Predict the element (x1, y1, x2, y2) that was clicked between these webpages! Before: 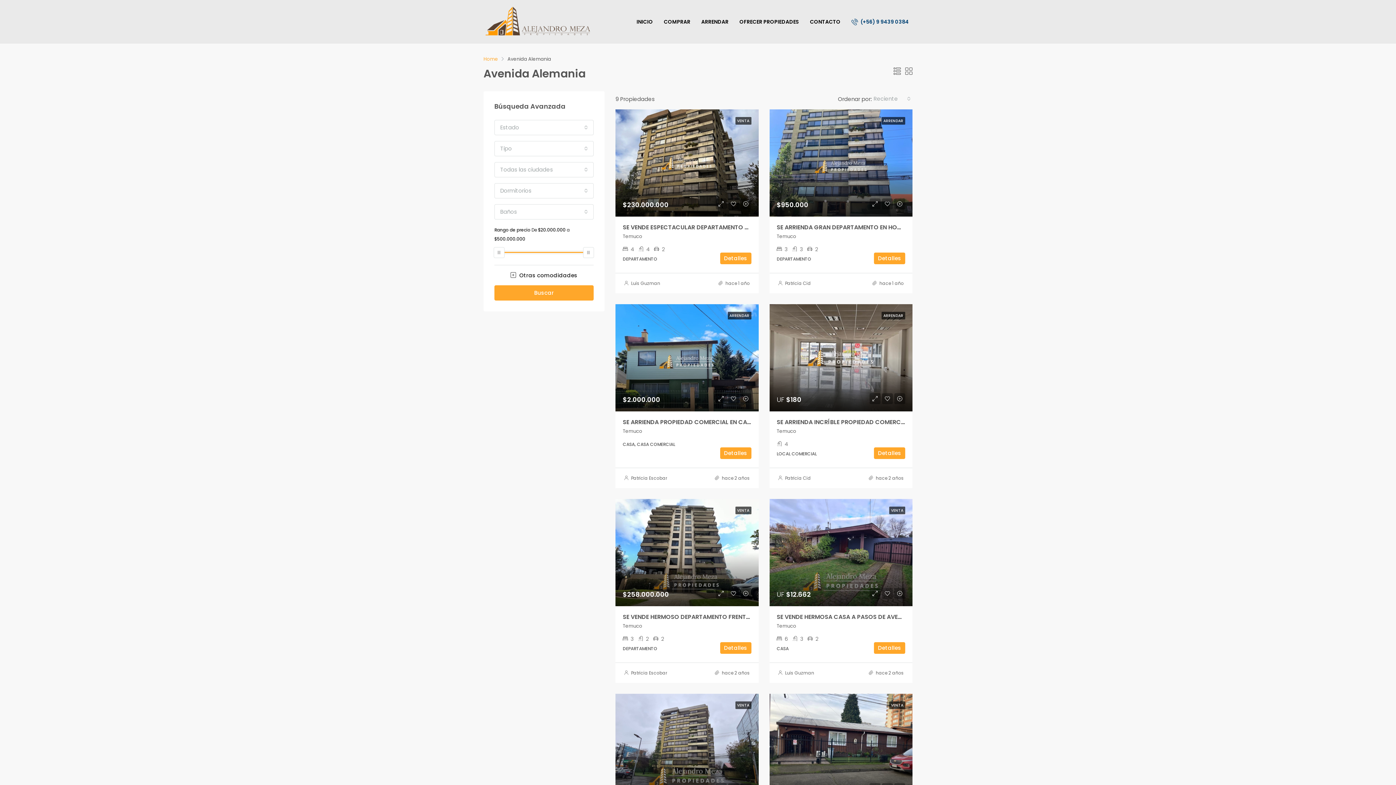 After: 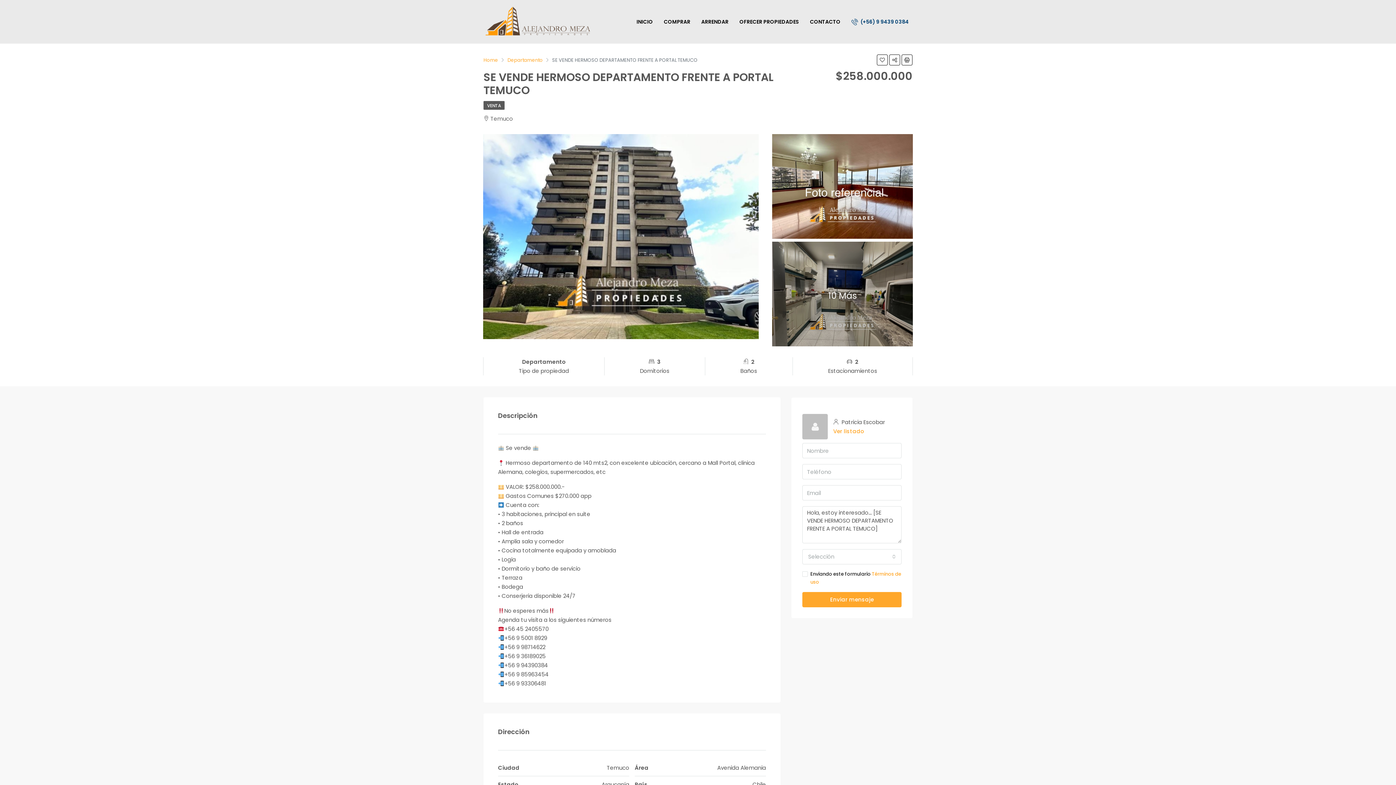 Action: bbox: (622, 613, 805, 621) label: SE VENDE HERMOSO DEPARTAMENTO FRENTE A PORTAL TEMUCO